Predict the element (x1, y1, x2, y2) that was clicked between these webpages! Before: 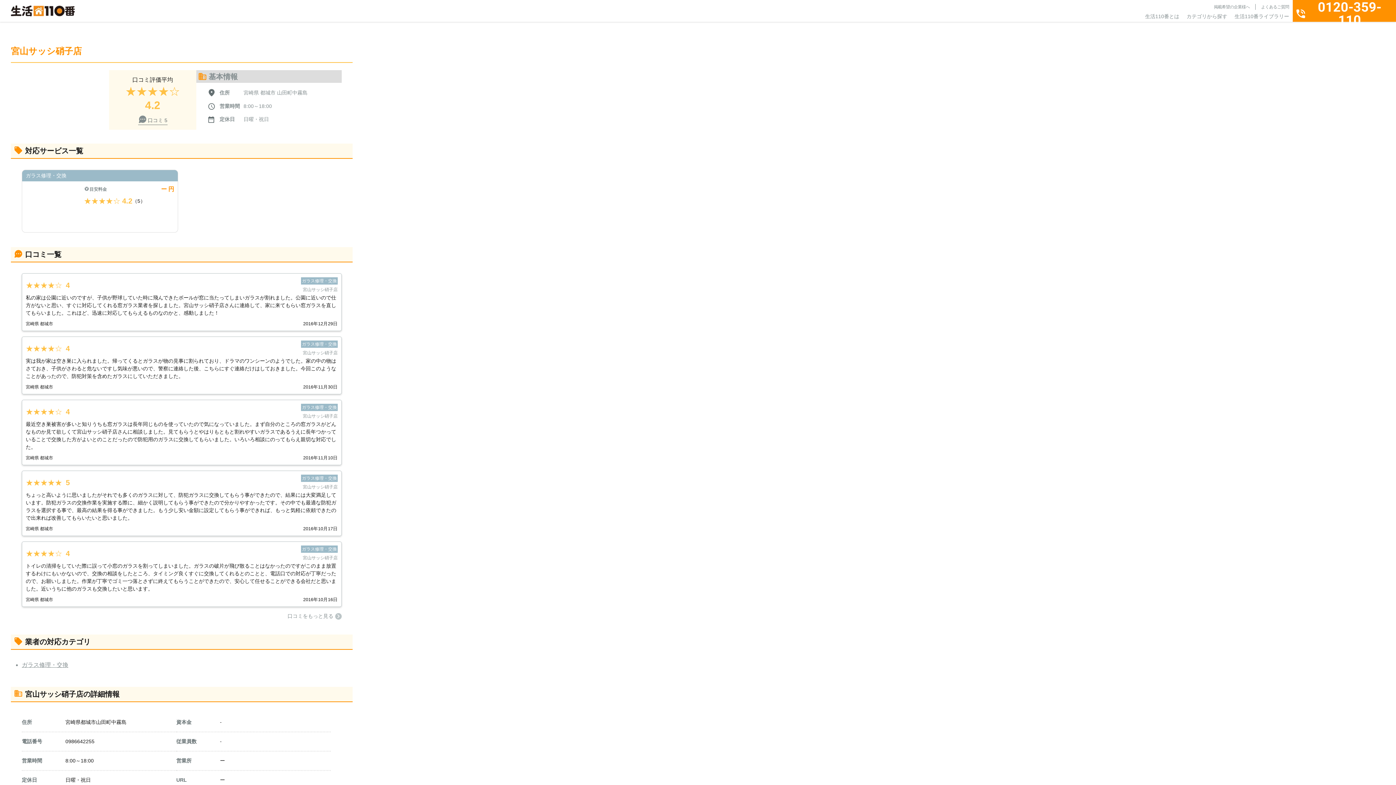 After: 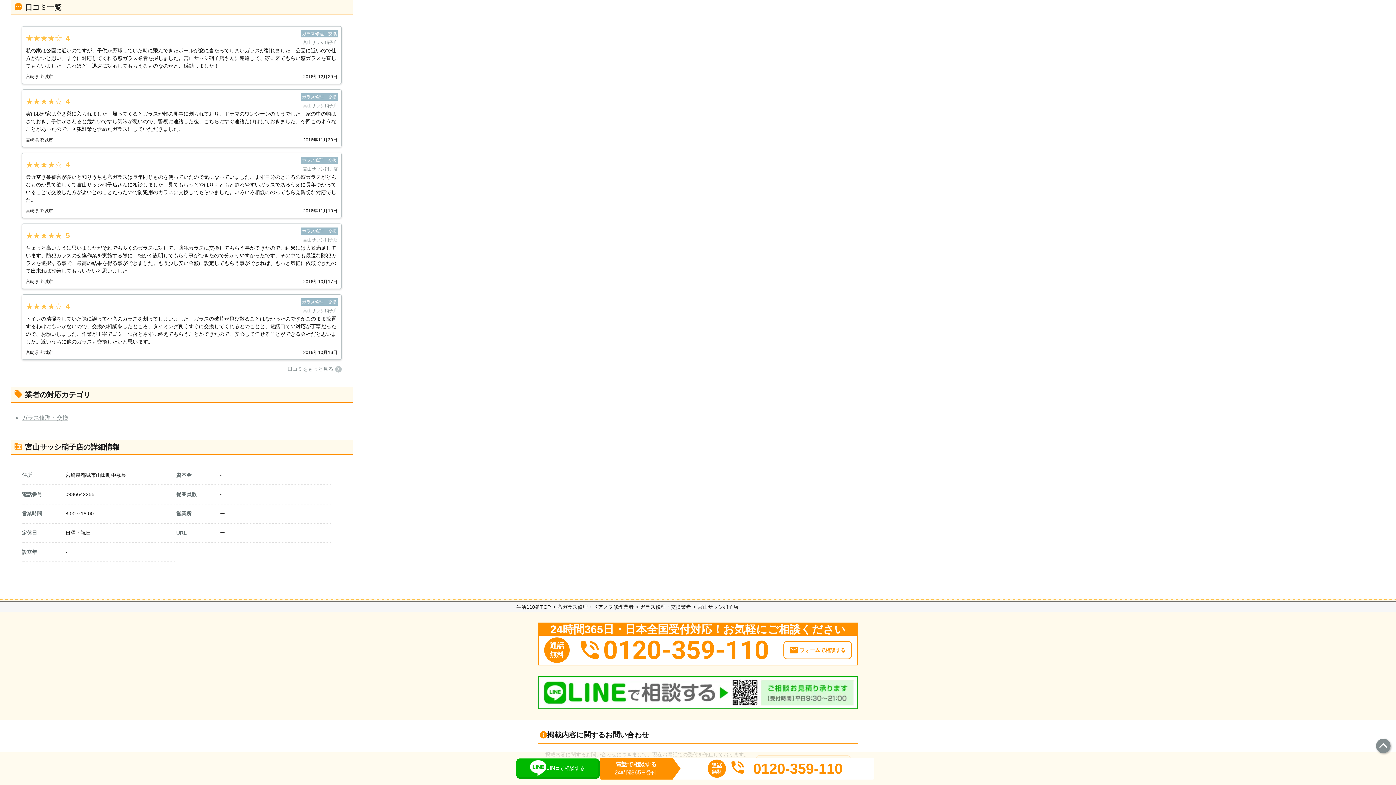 Action: label:  口コミ 5 bbox: (138, 118, 167, 125)